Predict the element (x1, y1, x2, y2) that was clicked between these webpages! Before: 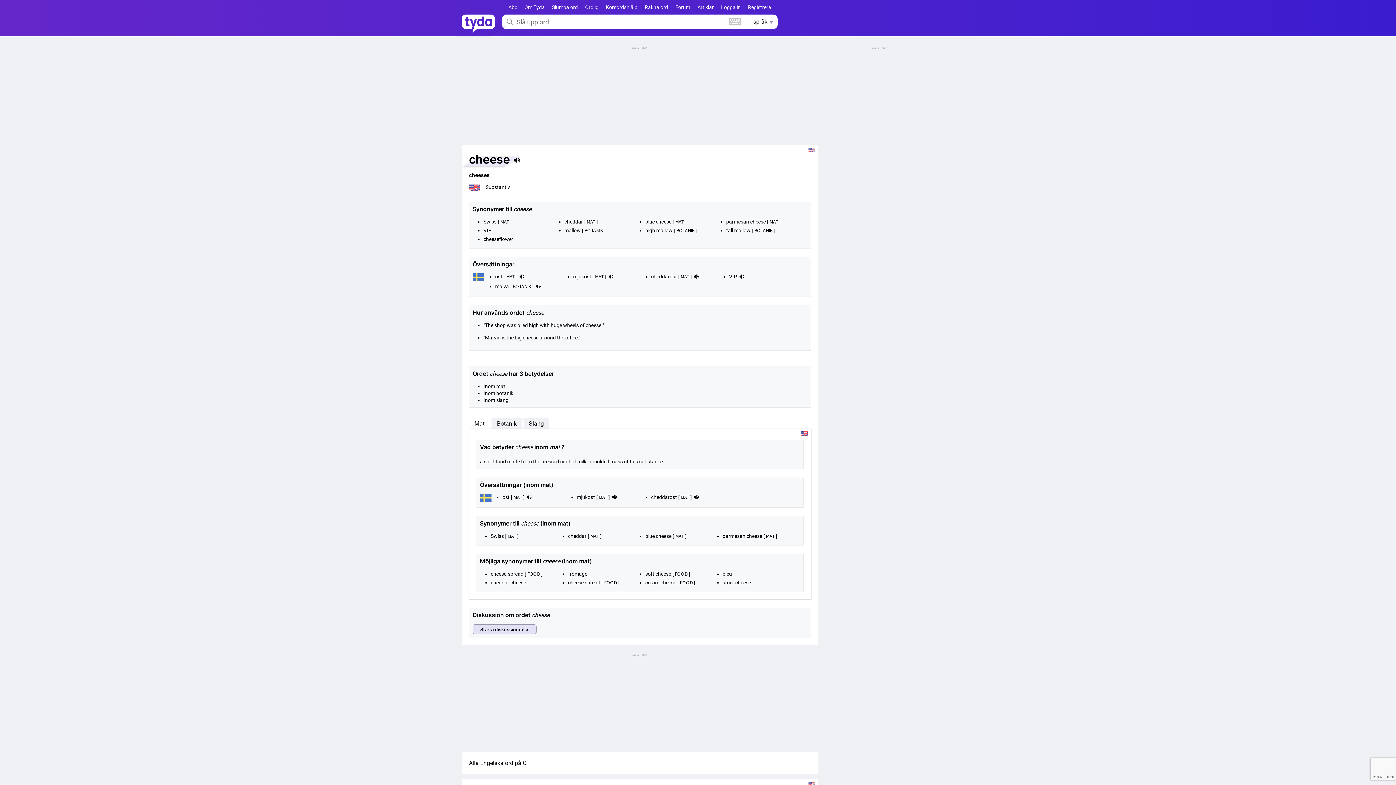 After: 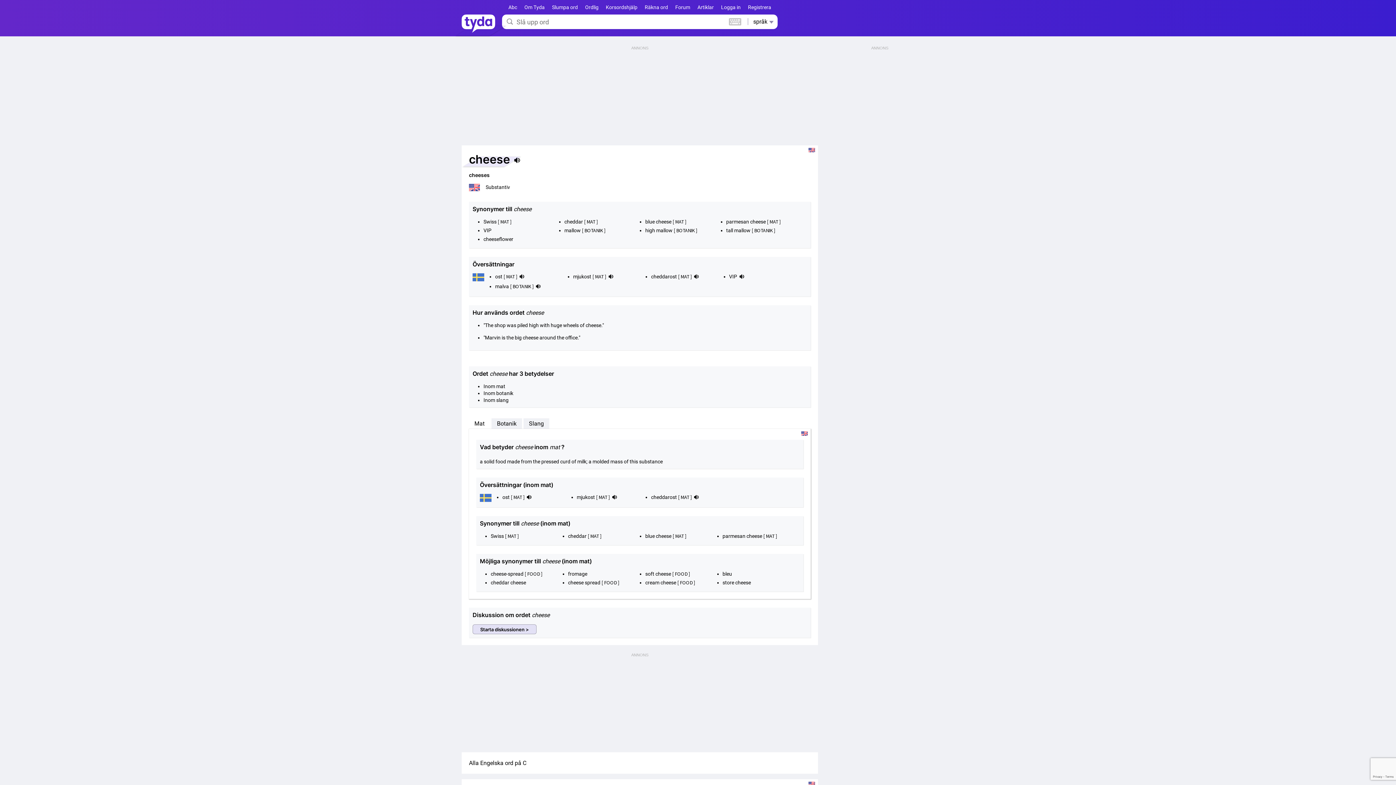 Action: bbox: (608, 273, 614, 281)